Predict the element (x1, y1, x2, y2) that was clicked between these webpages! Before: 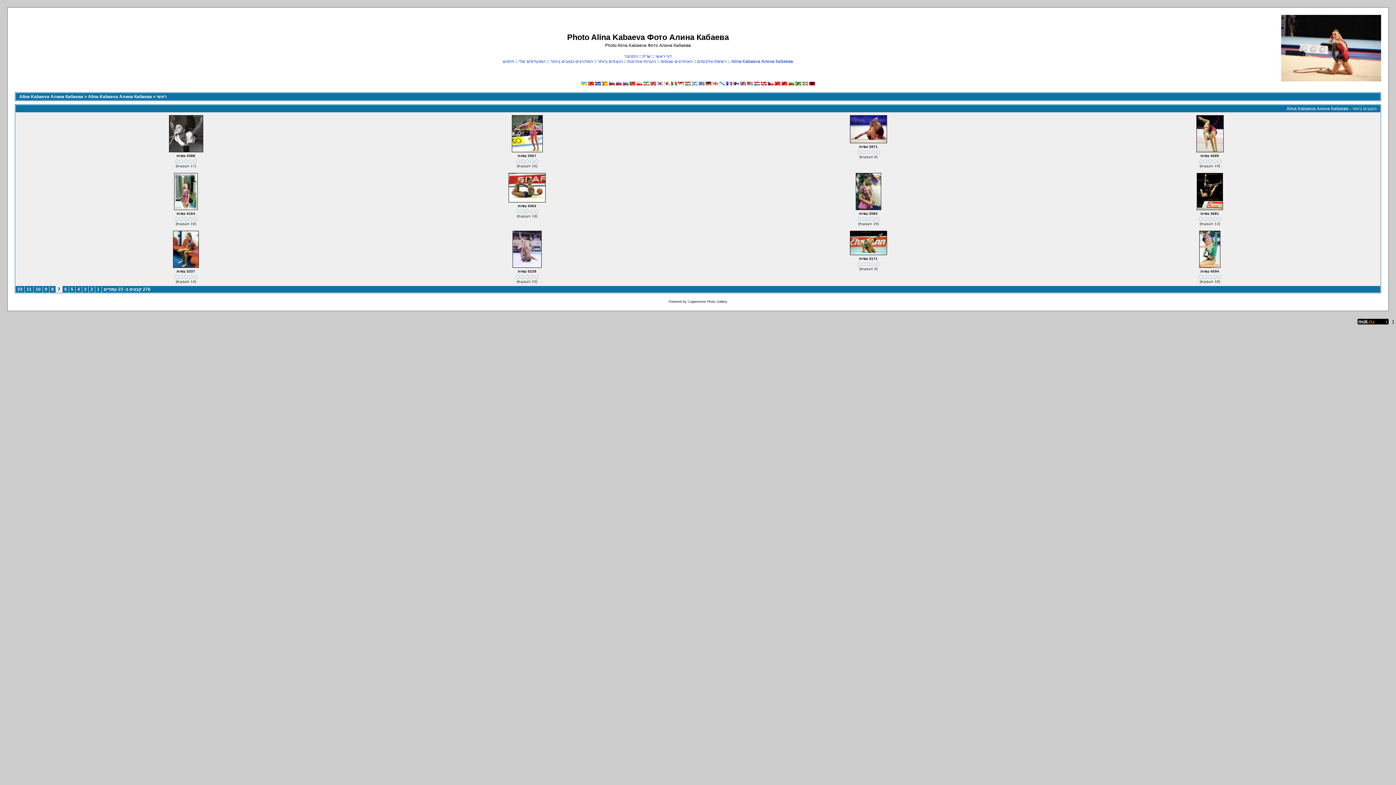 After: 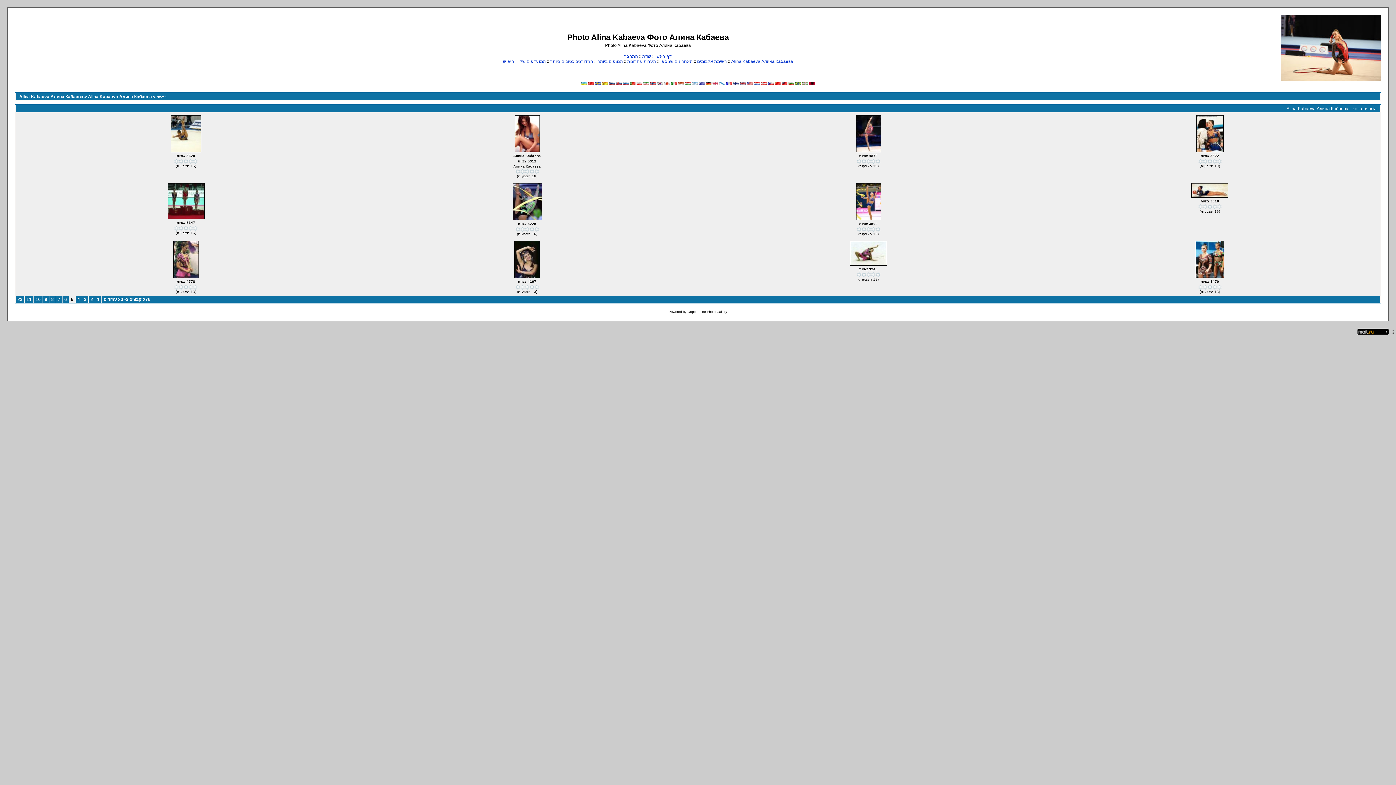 Action: label: 5 bbox: (69, 286, 75, 292)